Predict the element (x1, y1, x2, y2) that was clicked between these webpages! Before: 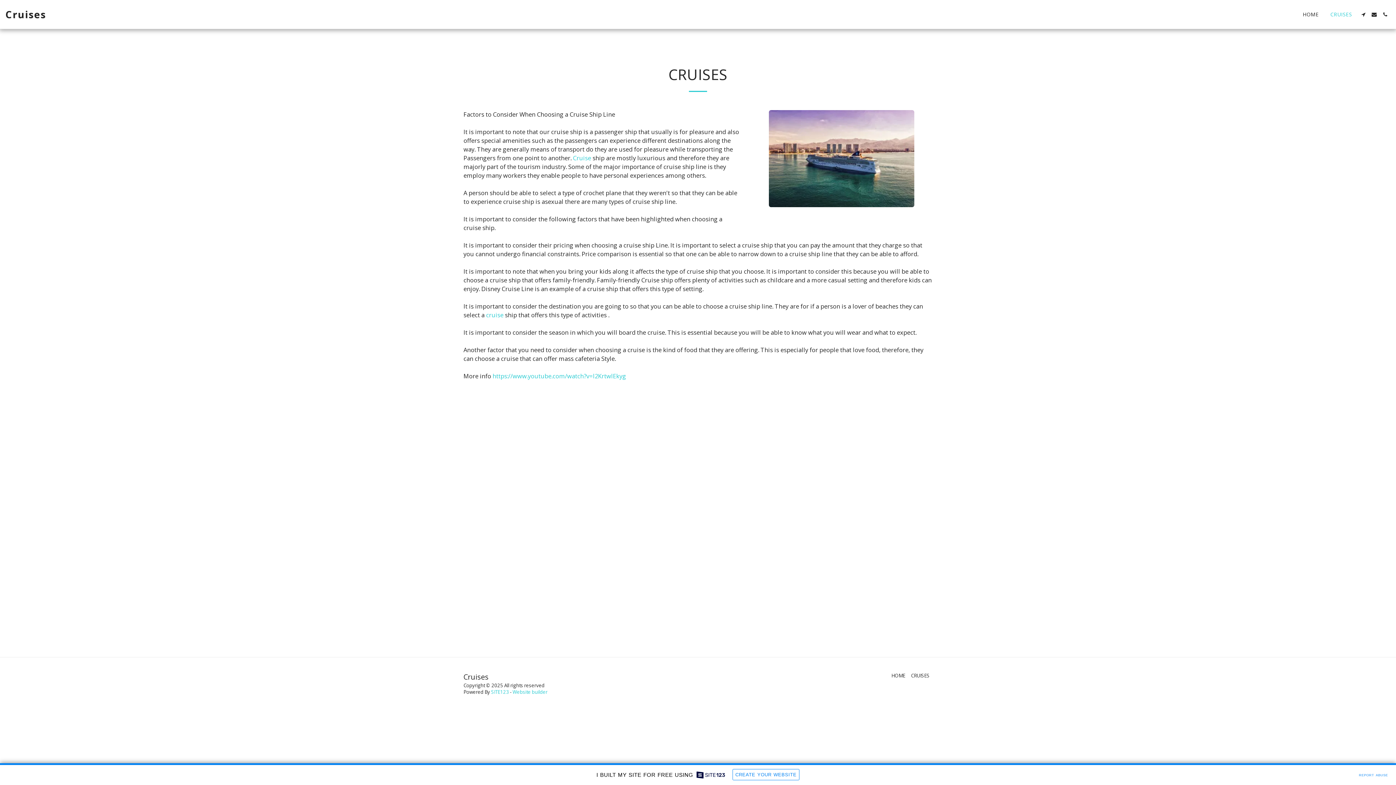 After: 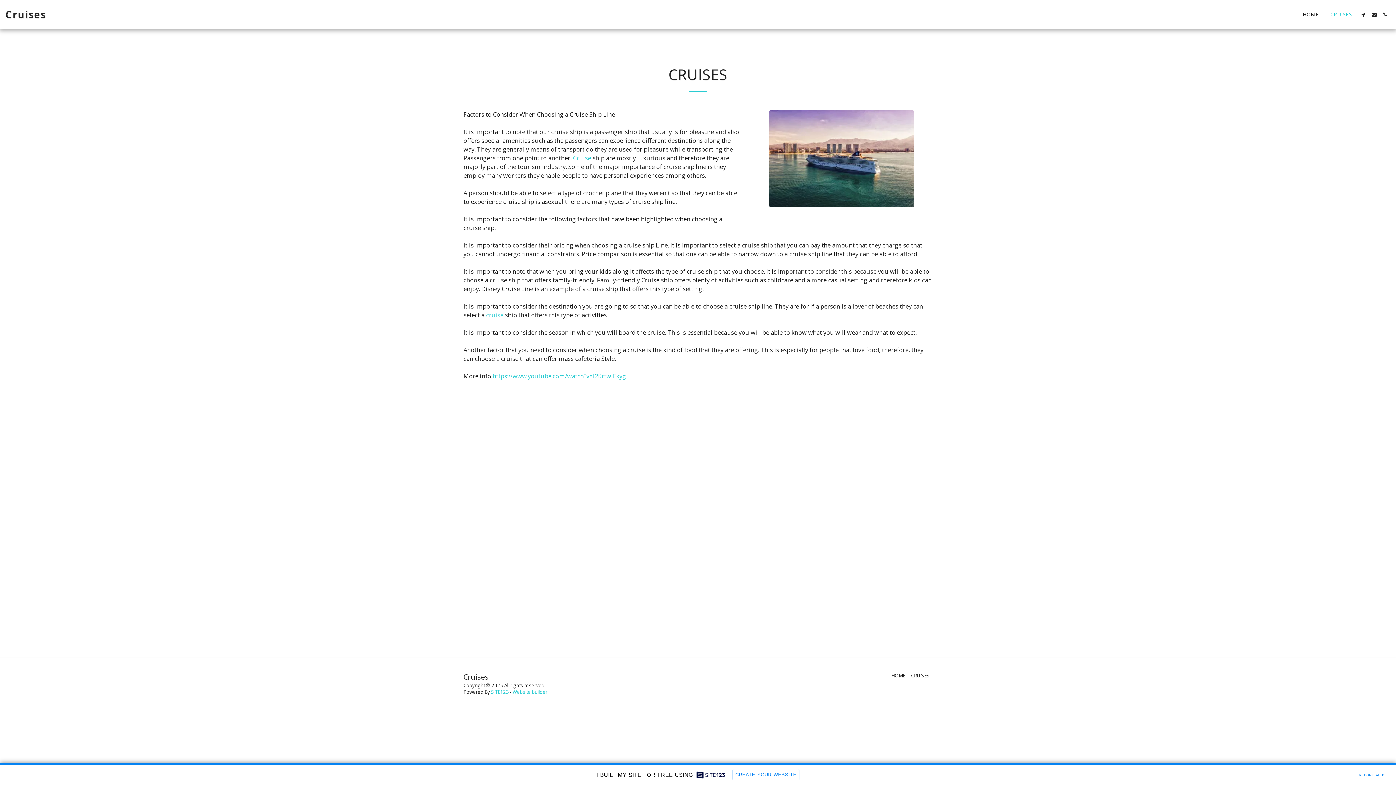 Action: label: cruise bbox: (486, 310, 503, 319)